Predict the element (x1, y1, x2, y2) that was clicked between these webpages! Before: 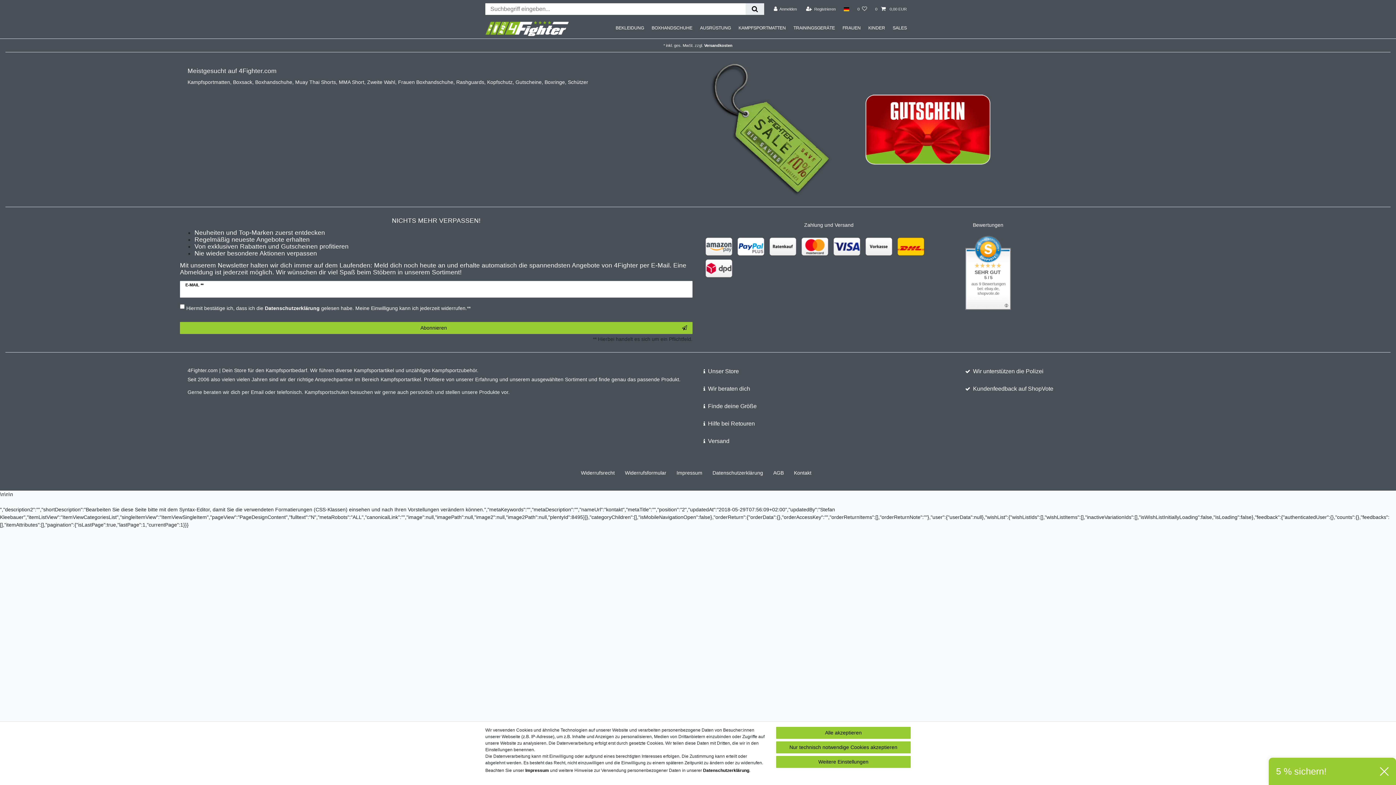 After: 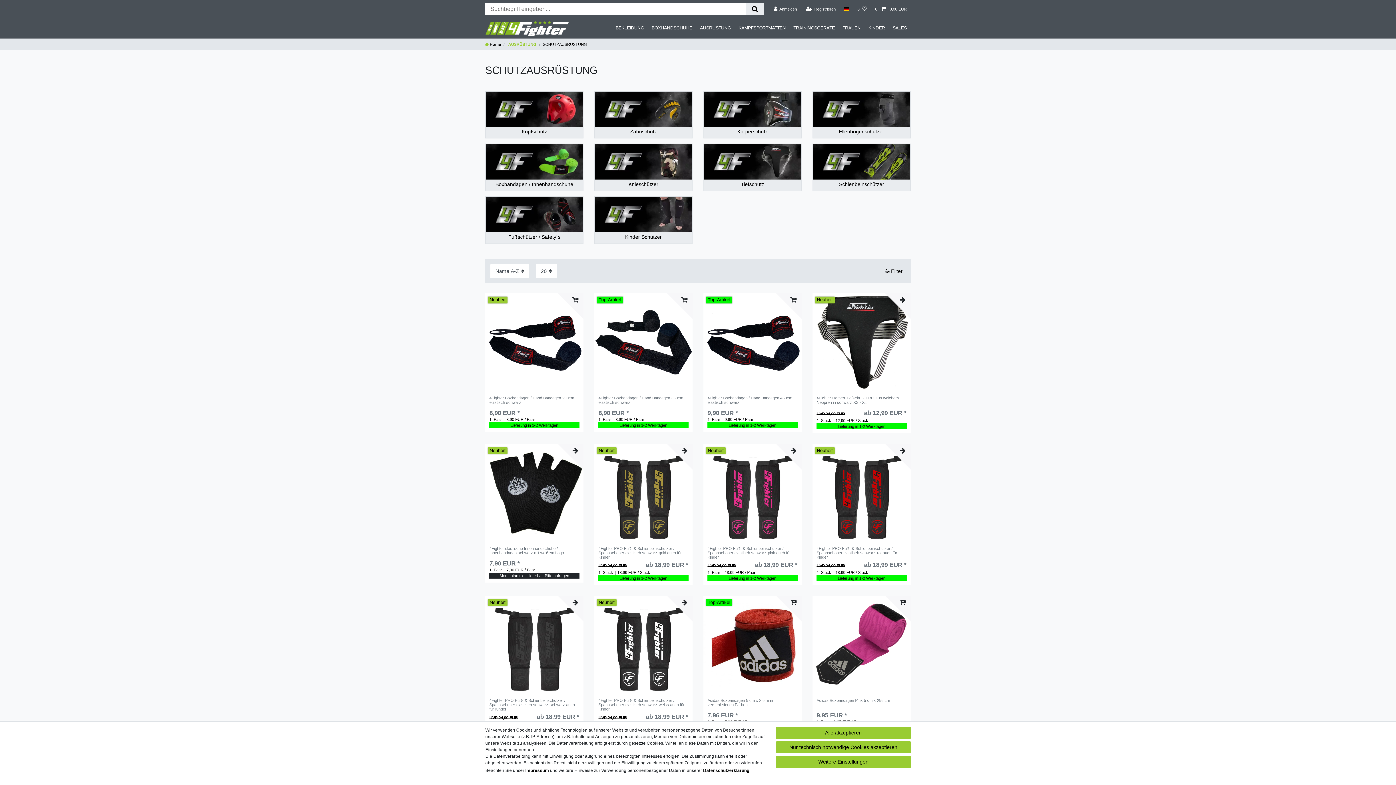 Action: label: Schützer bbox: (568, 73, 588, 90)